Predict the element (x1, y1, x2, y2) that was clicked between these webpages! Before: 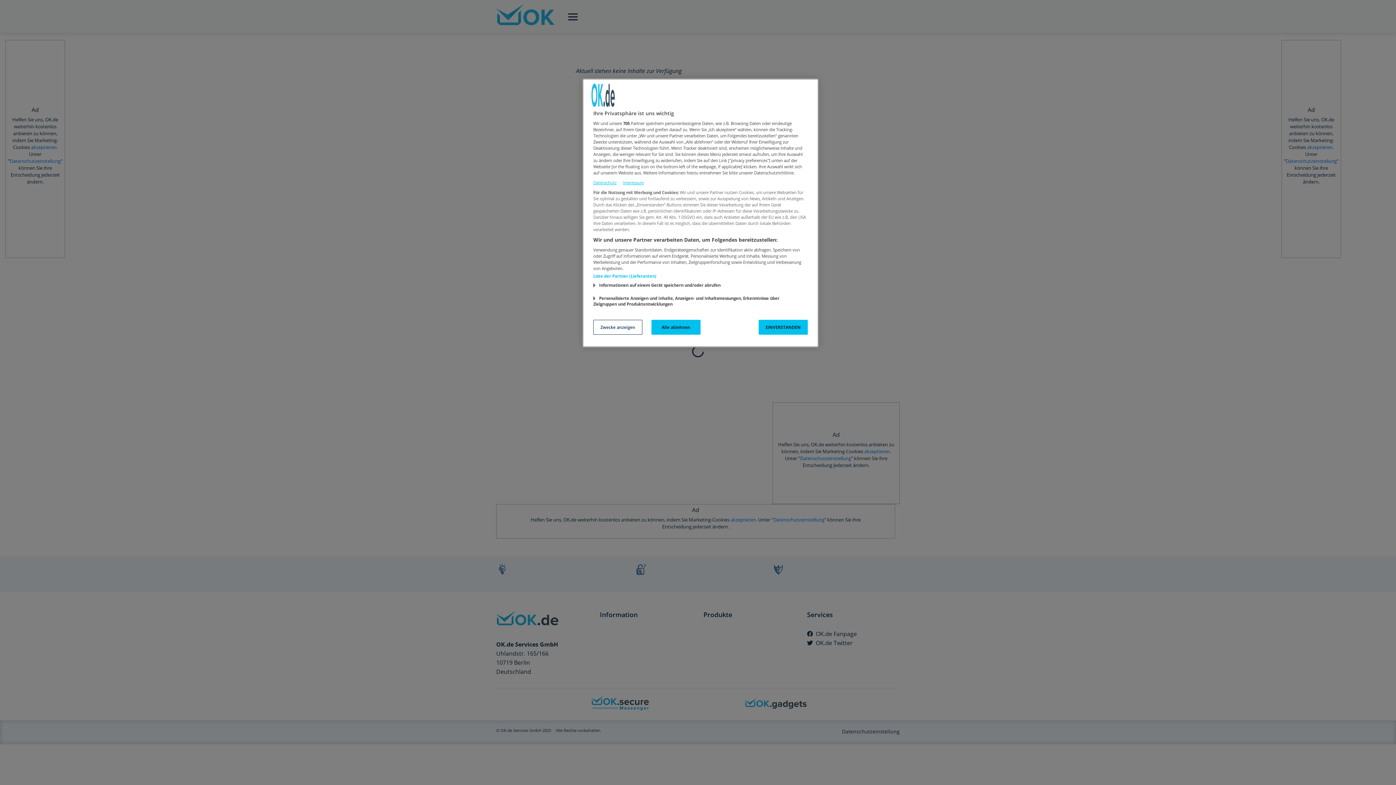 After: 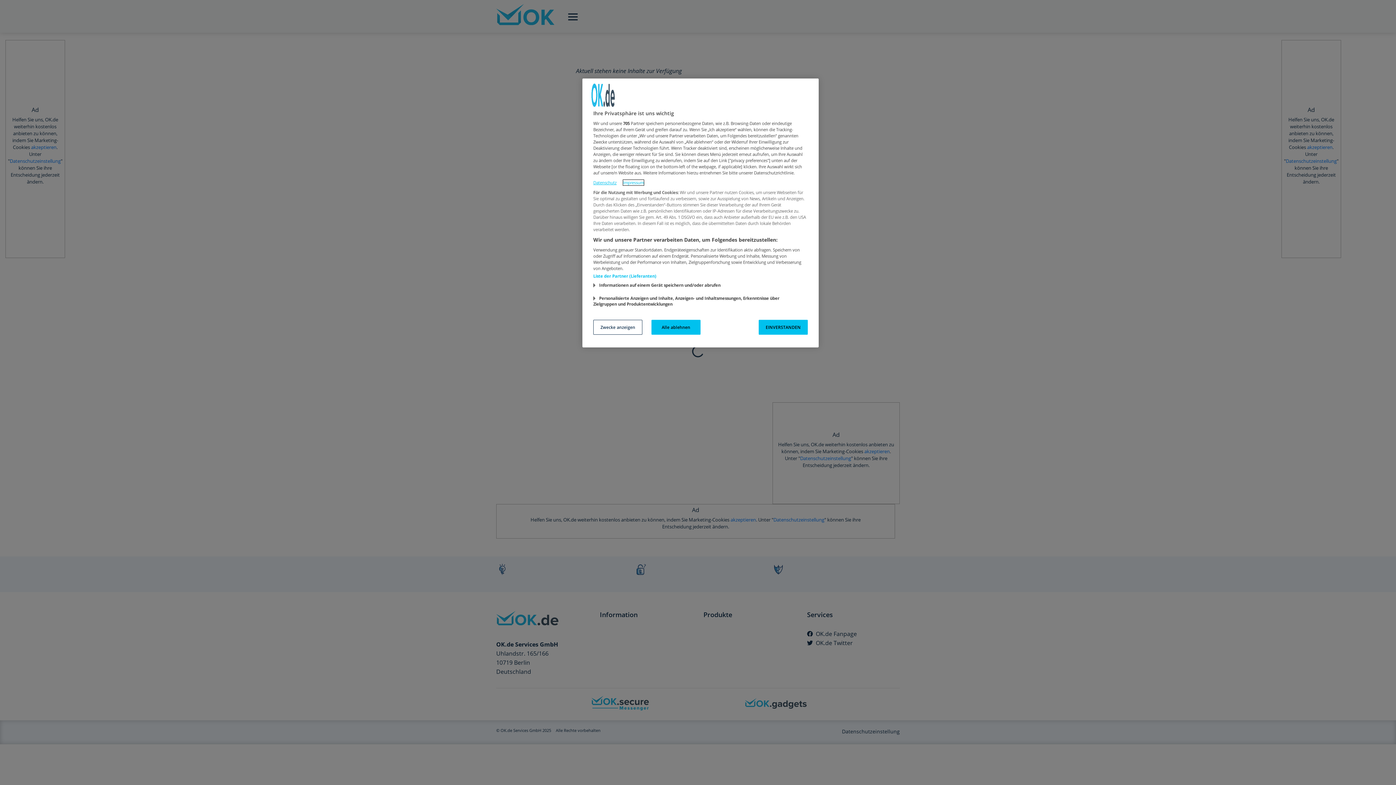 Action: label: Impressum bbox: (623, 180, 644, 185)